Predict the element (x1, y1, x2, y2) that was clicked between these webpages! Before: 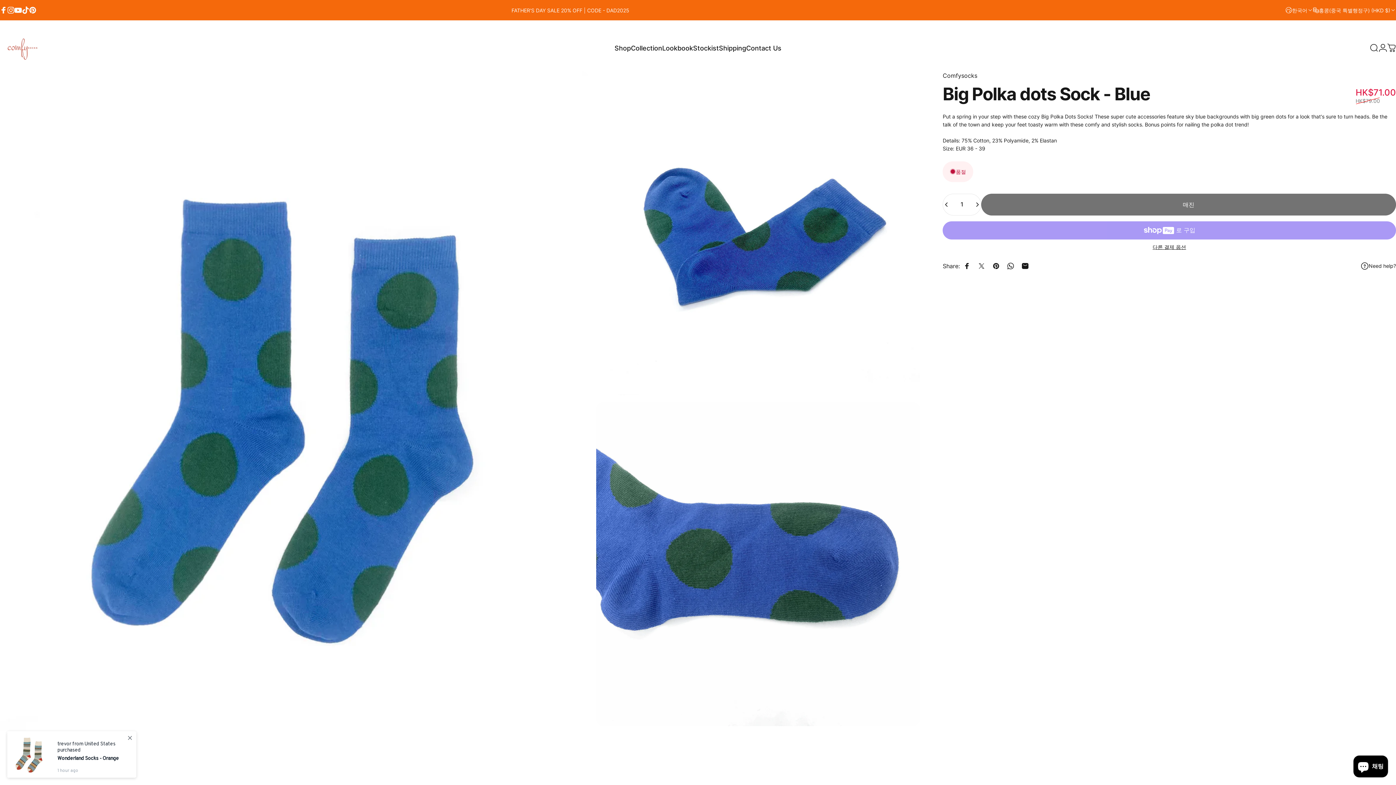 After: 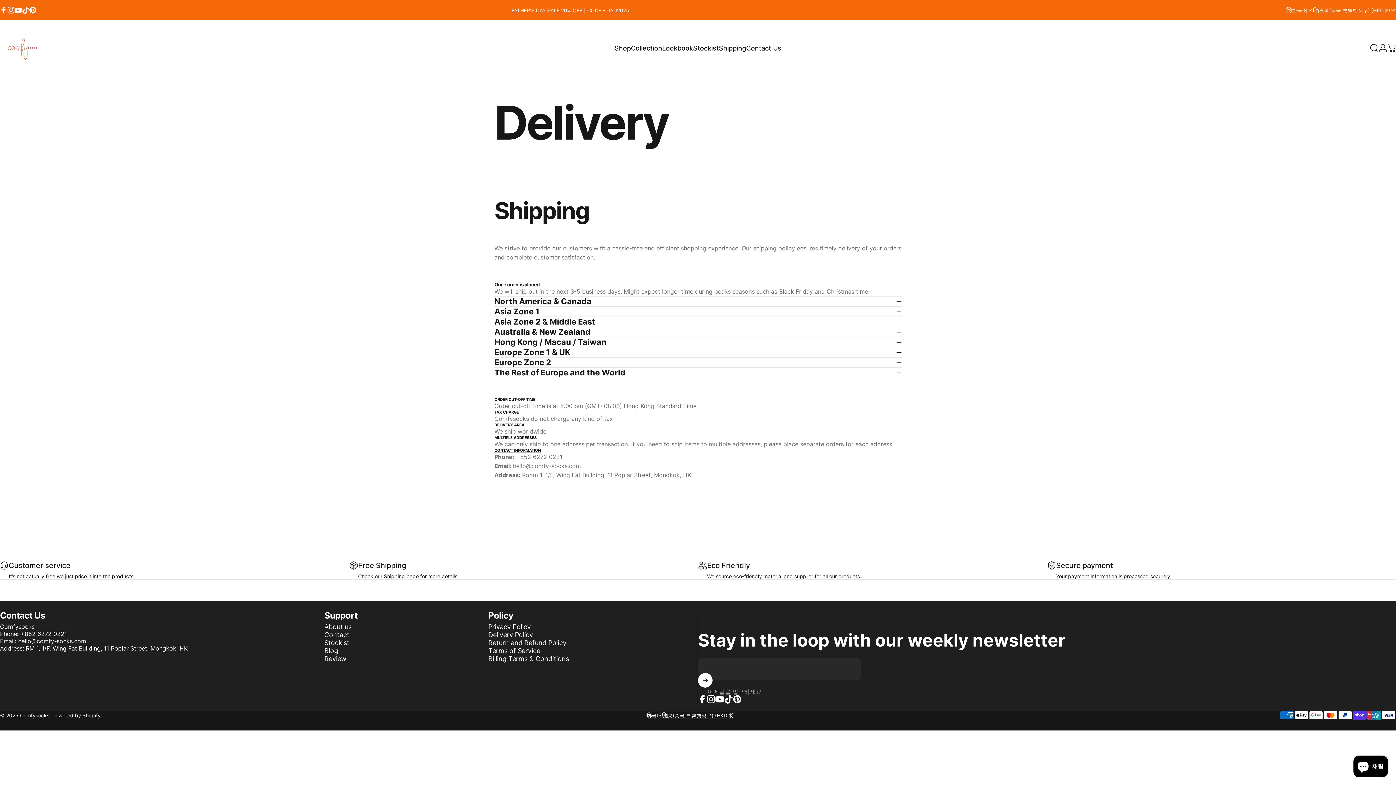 Action: bbox: (719, 40, 746, 55) label: Shipping
Shipping